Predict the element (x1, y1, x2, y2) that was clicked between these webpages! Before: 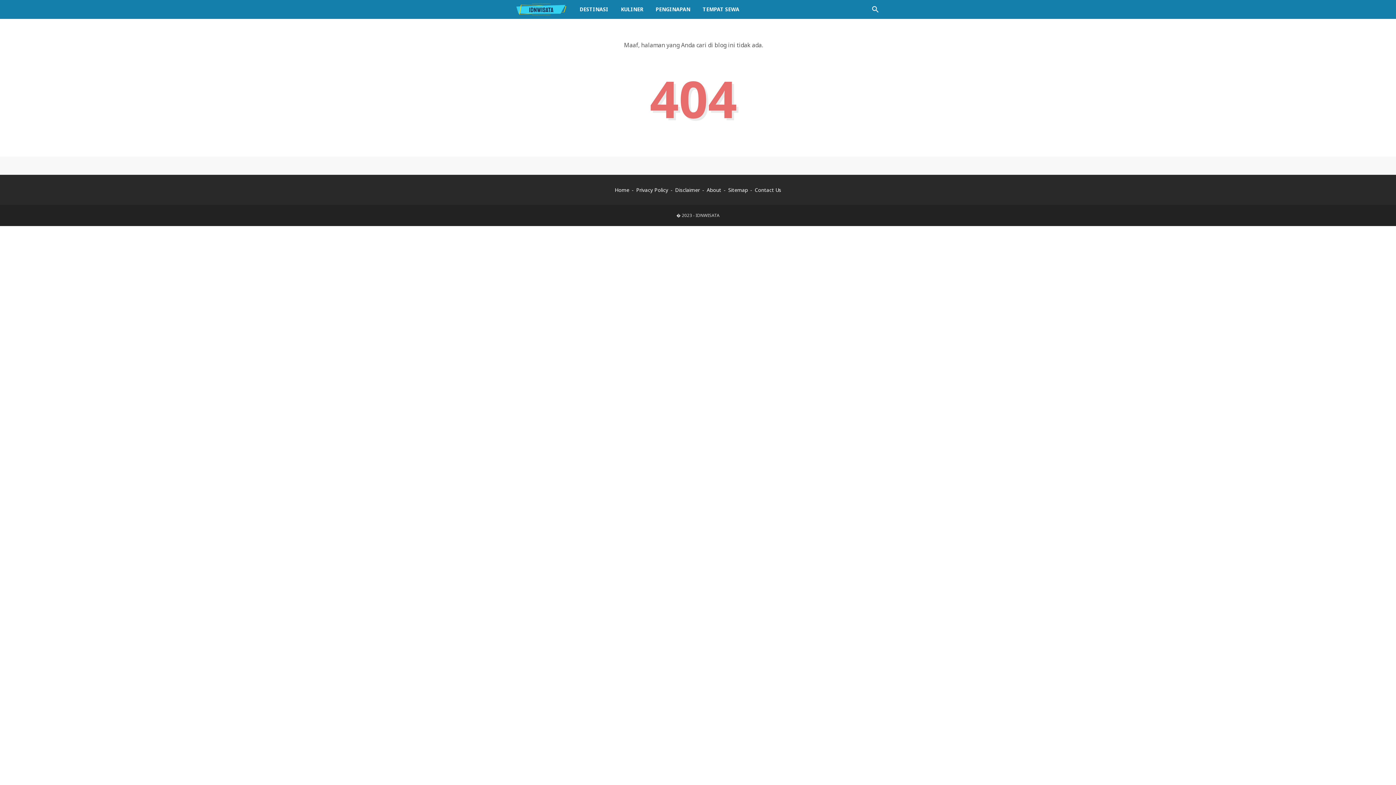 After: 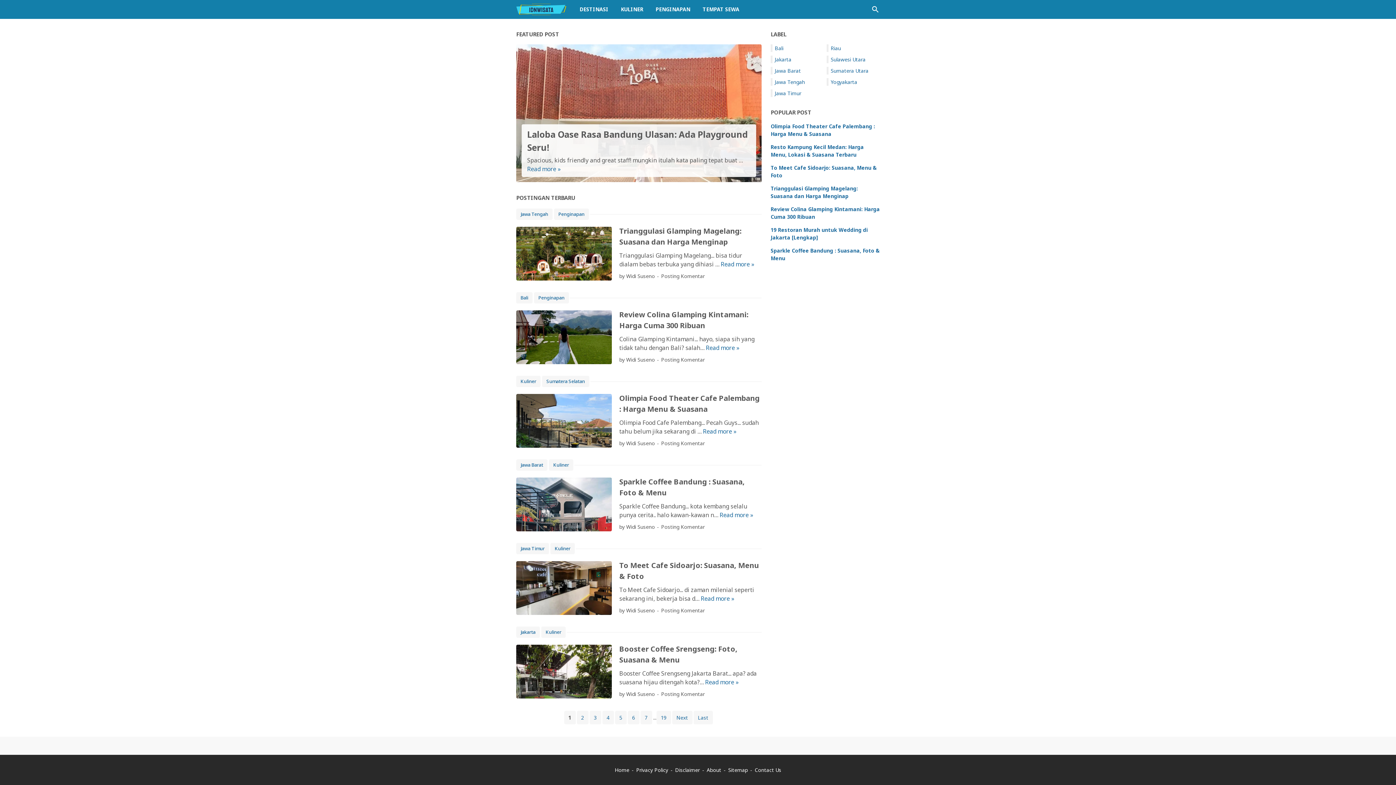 Action: bbox: (695, 212, 719, 218) label: IDNWISATA